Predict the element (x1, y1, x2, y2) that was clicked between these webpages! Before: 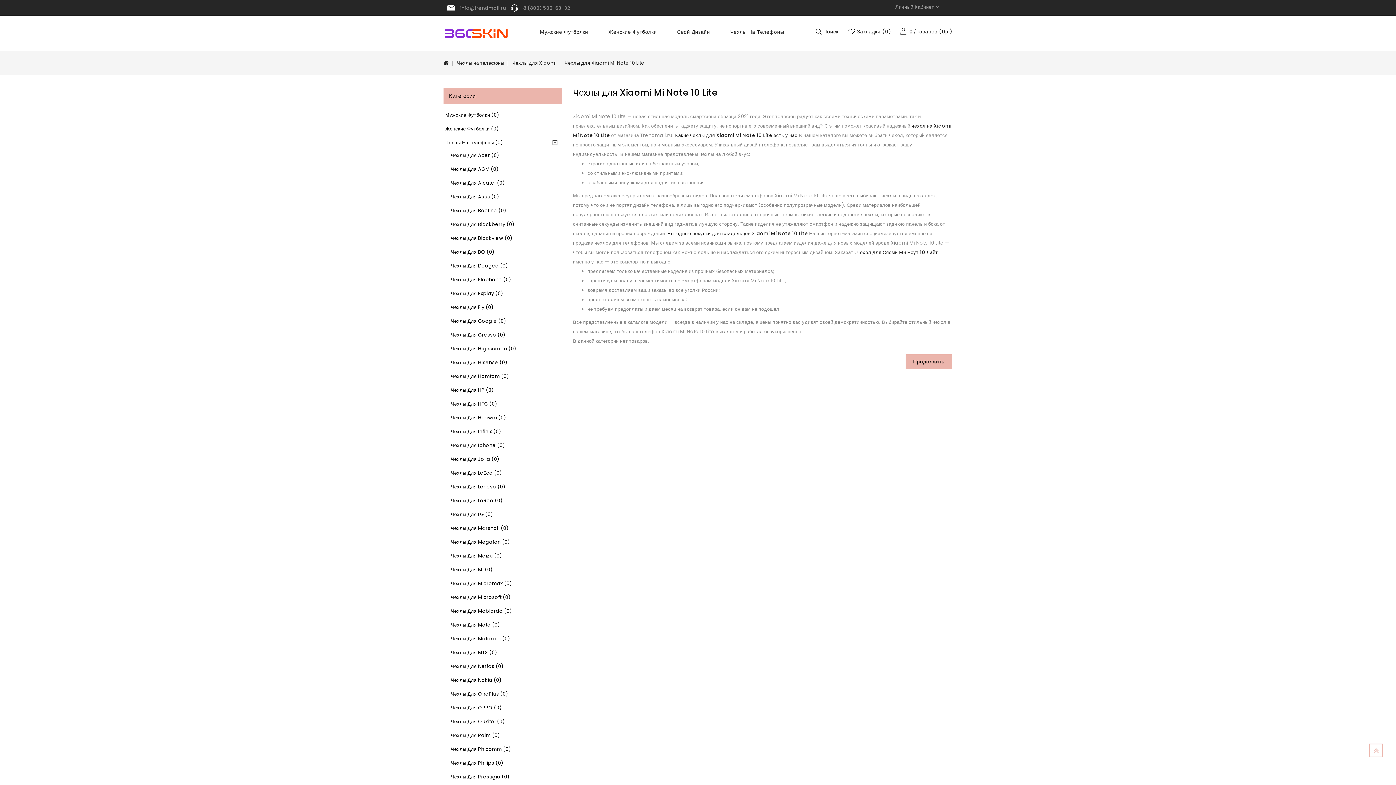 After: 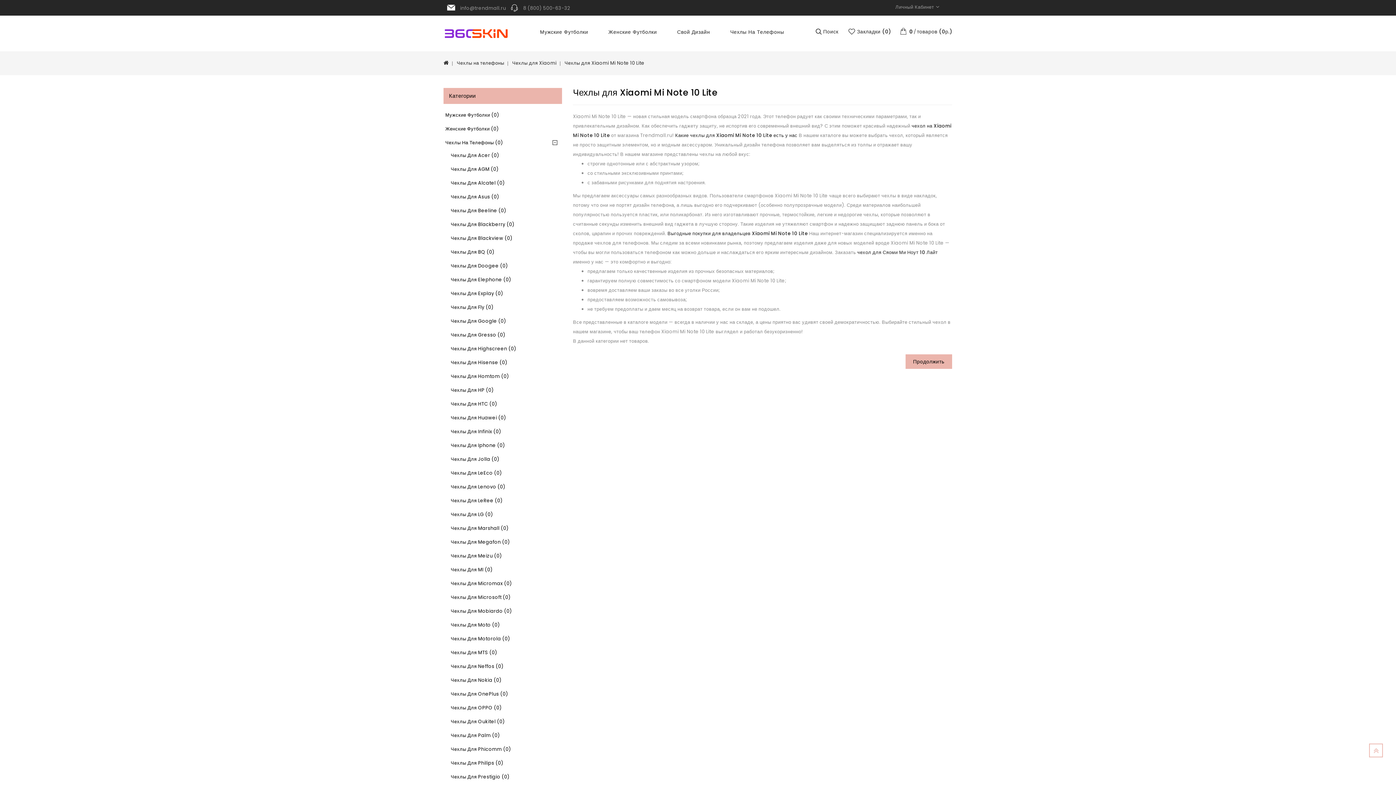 Action: label: TOP bbox: (1369, 743, 1383, 758)